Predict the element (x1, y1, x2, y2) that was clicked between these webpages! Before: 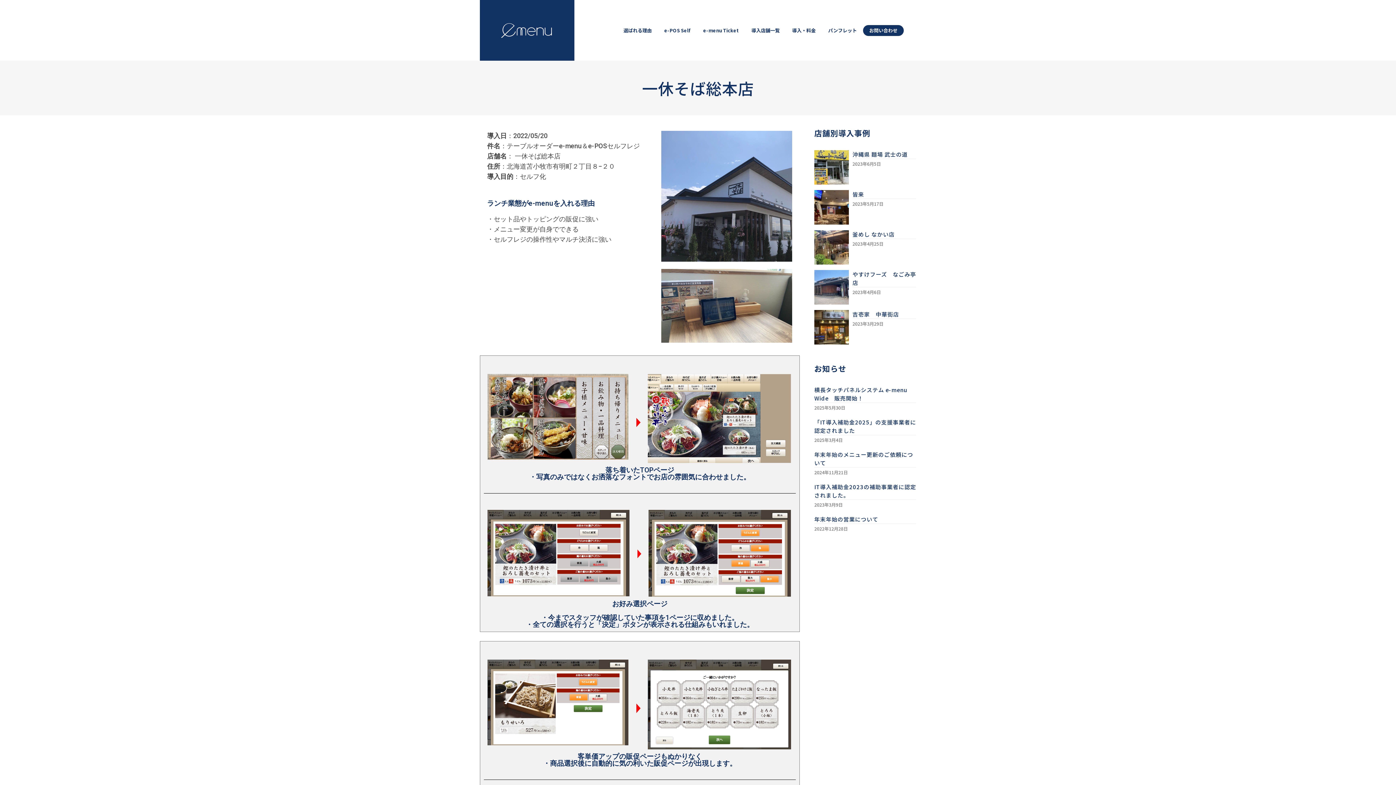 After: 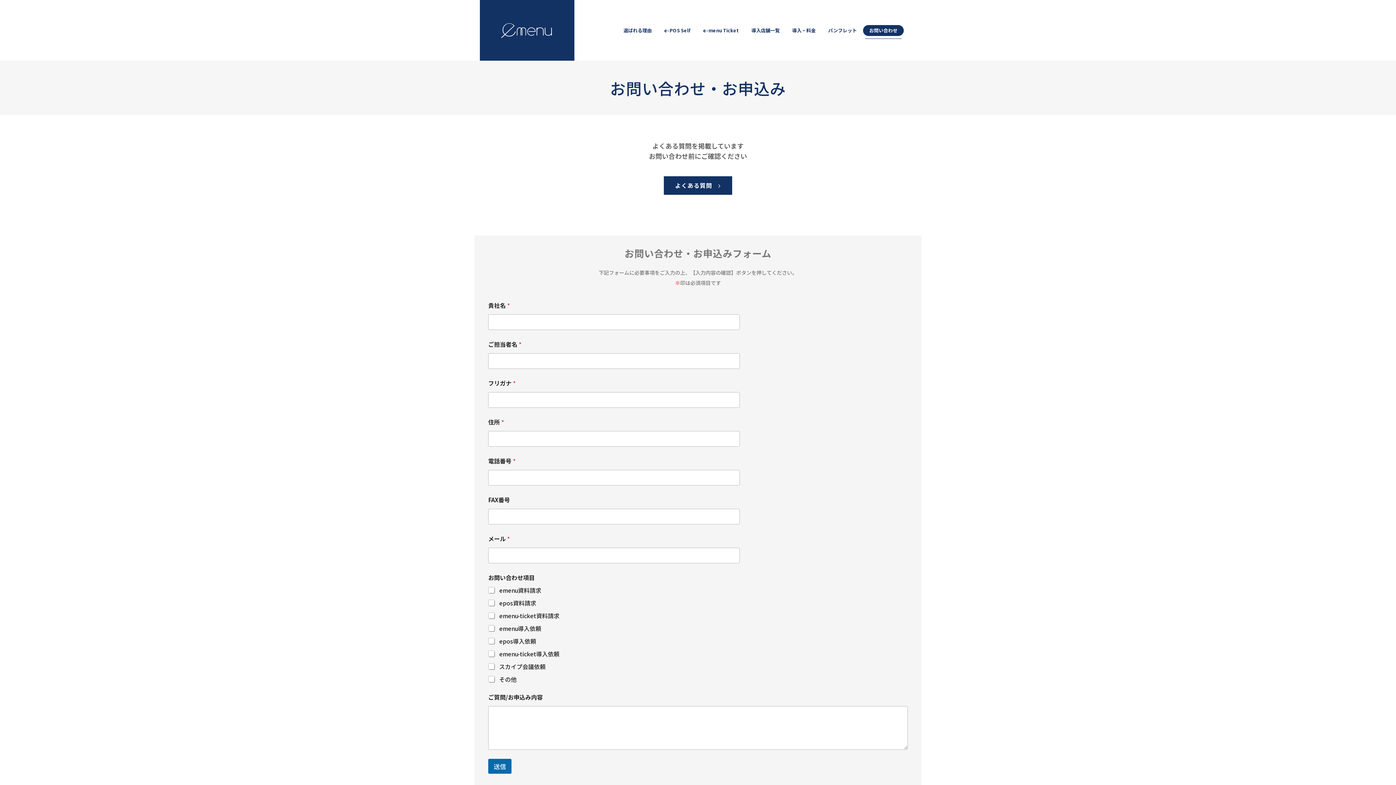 Action: label: お問い合わせ bbox: (863, 0, 904, 60)